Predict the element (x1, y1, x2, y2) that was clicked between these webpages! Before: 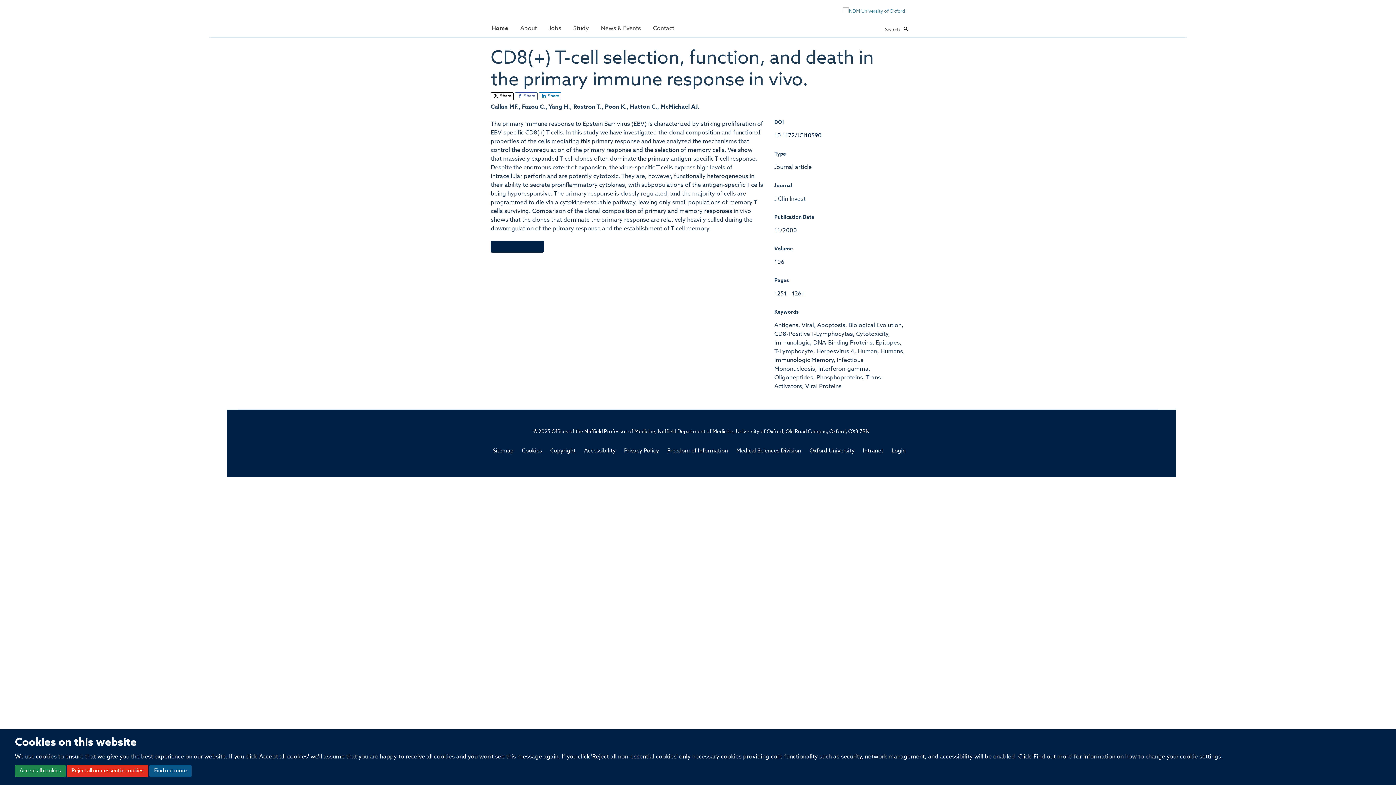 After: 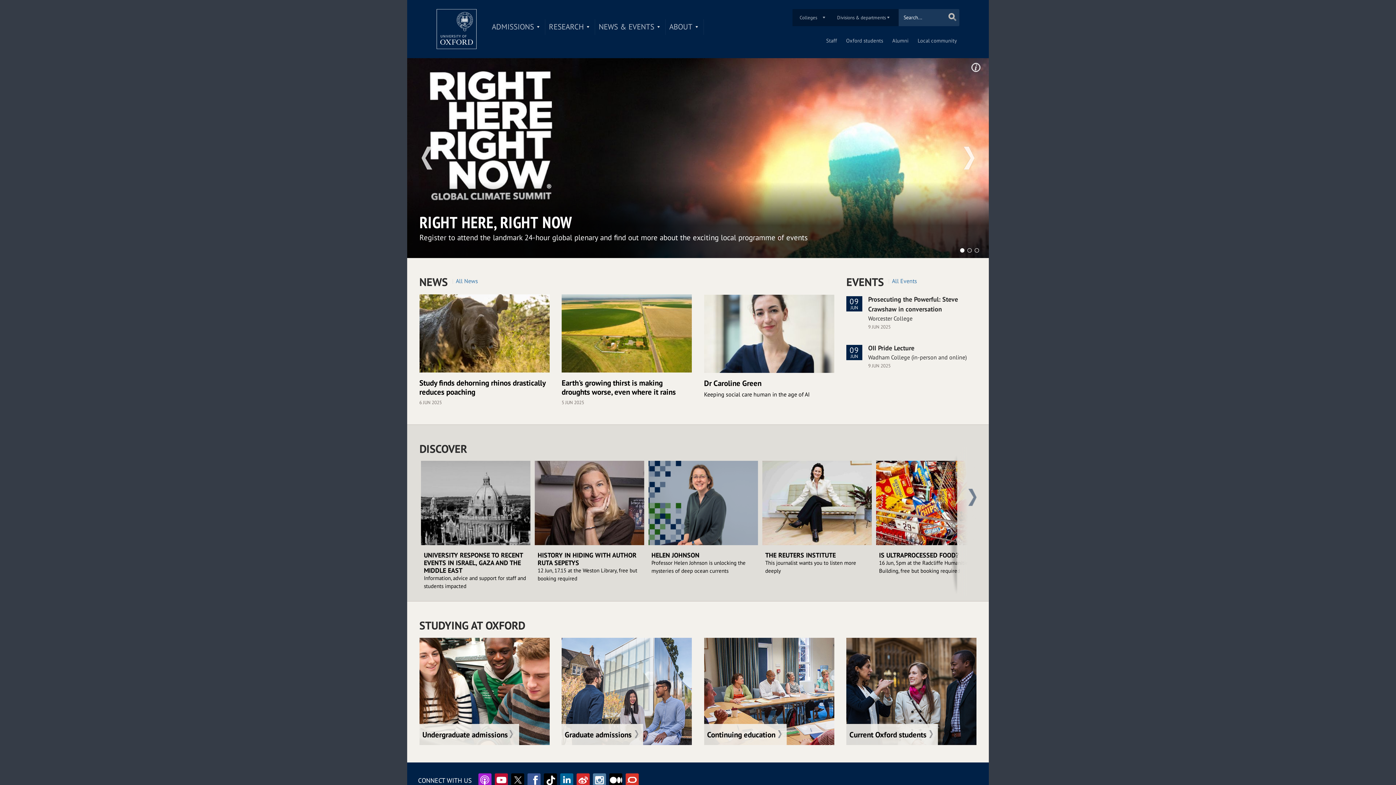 Action: bbox: (809, 448, 854, 454) label: Oxford University